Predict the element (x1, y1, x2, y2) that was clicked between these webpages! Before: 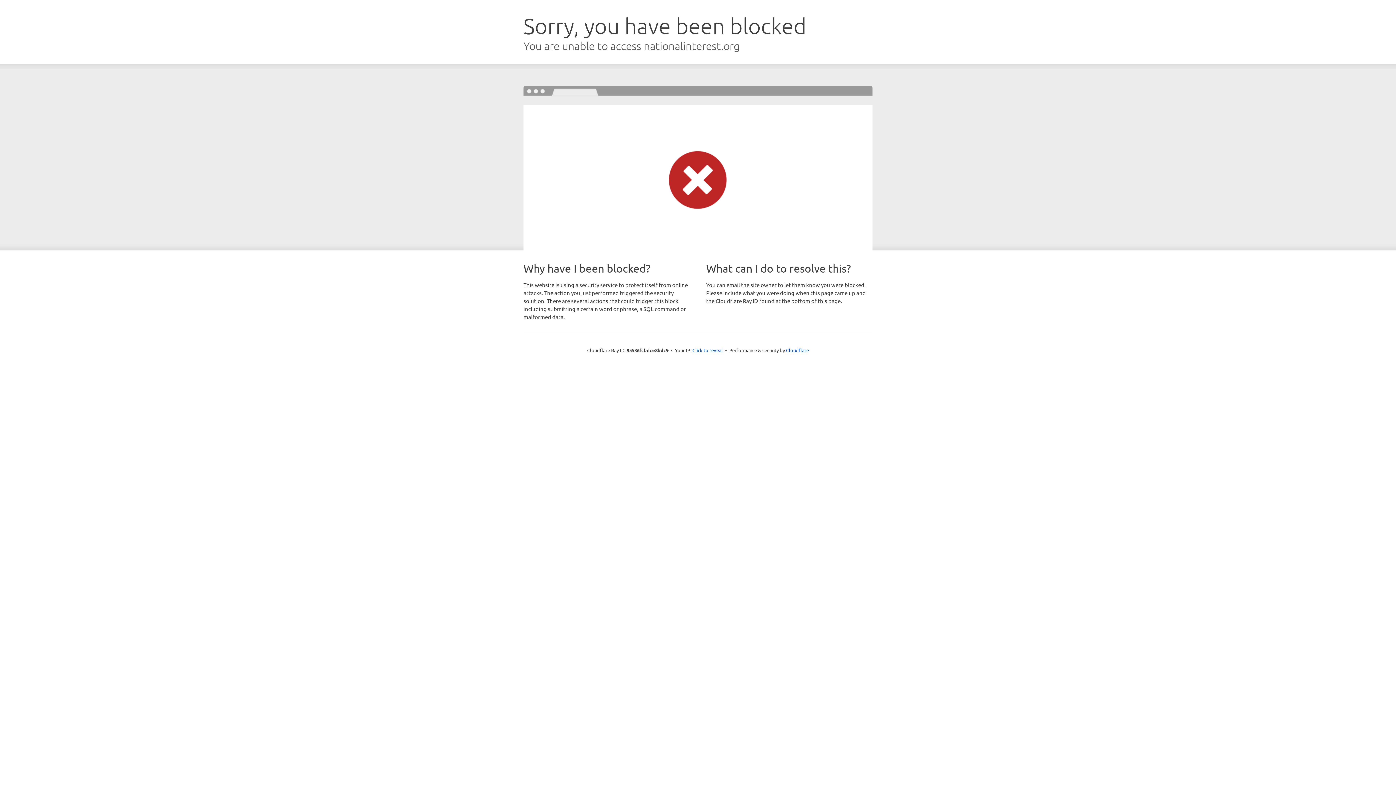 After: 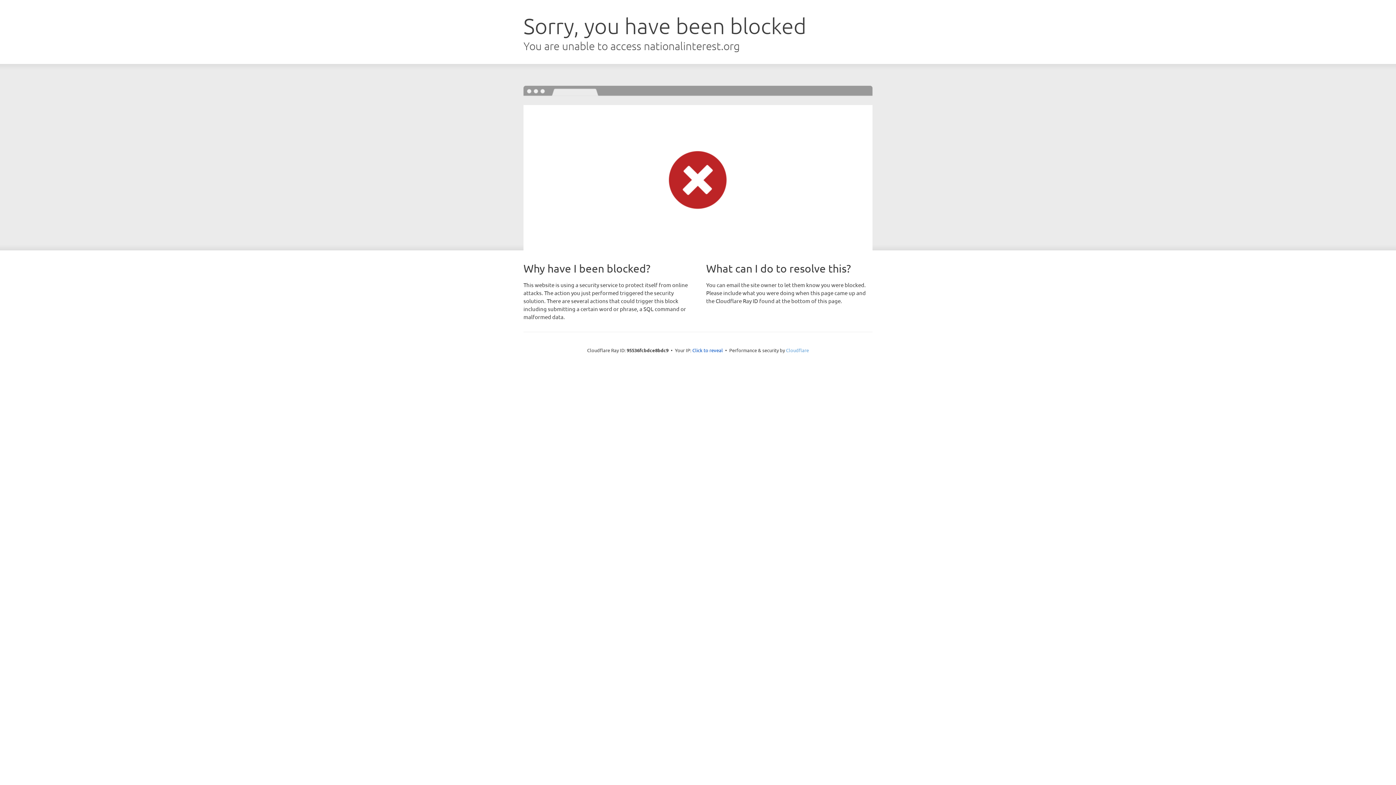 Action: label: Cloudflare bbox: (786, 347, 809, 353)